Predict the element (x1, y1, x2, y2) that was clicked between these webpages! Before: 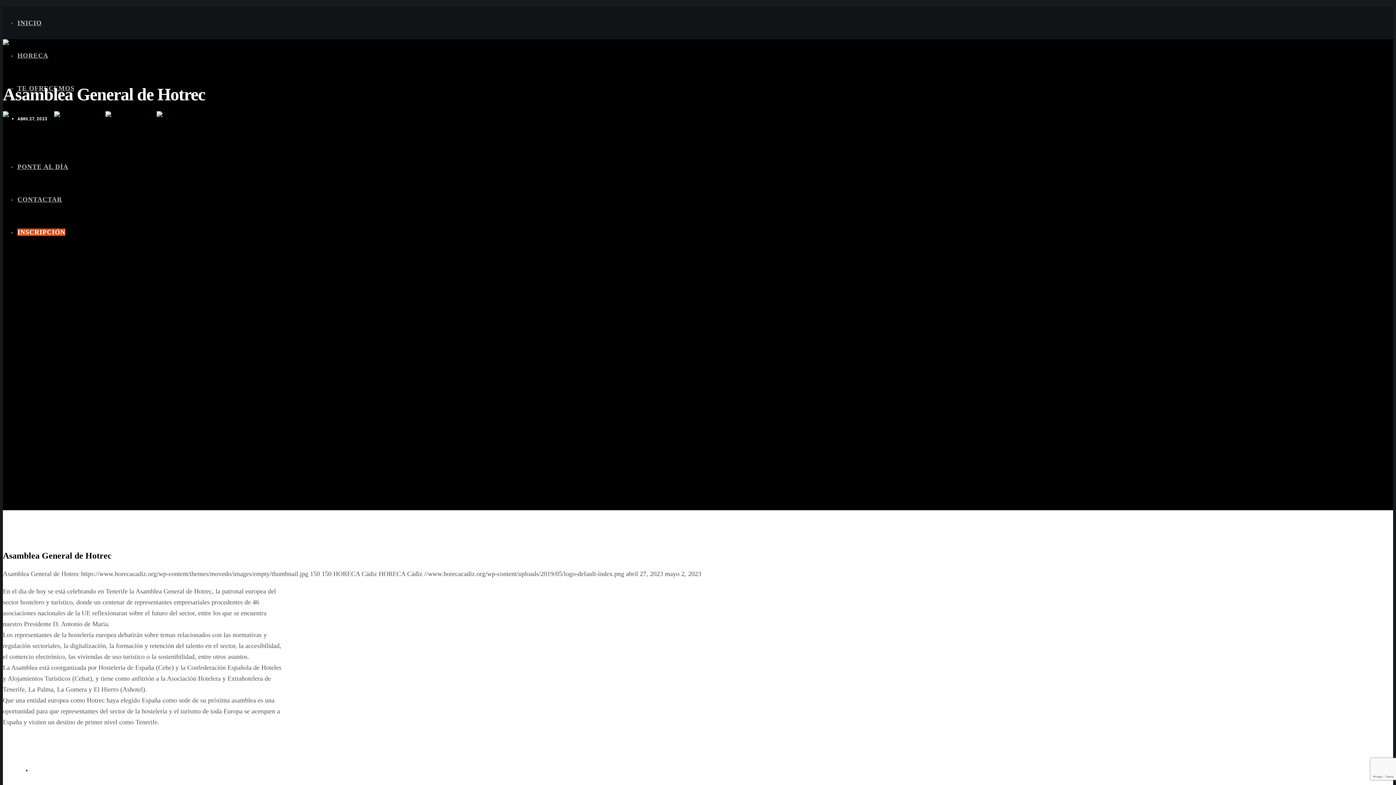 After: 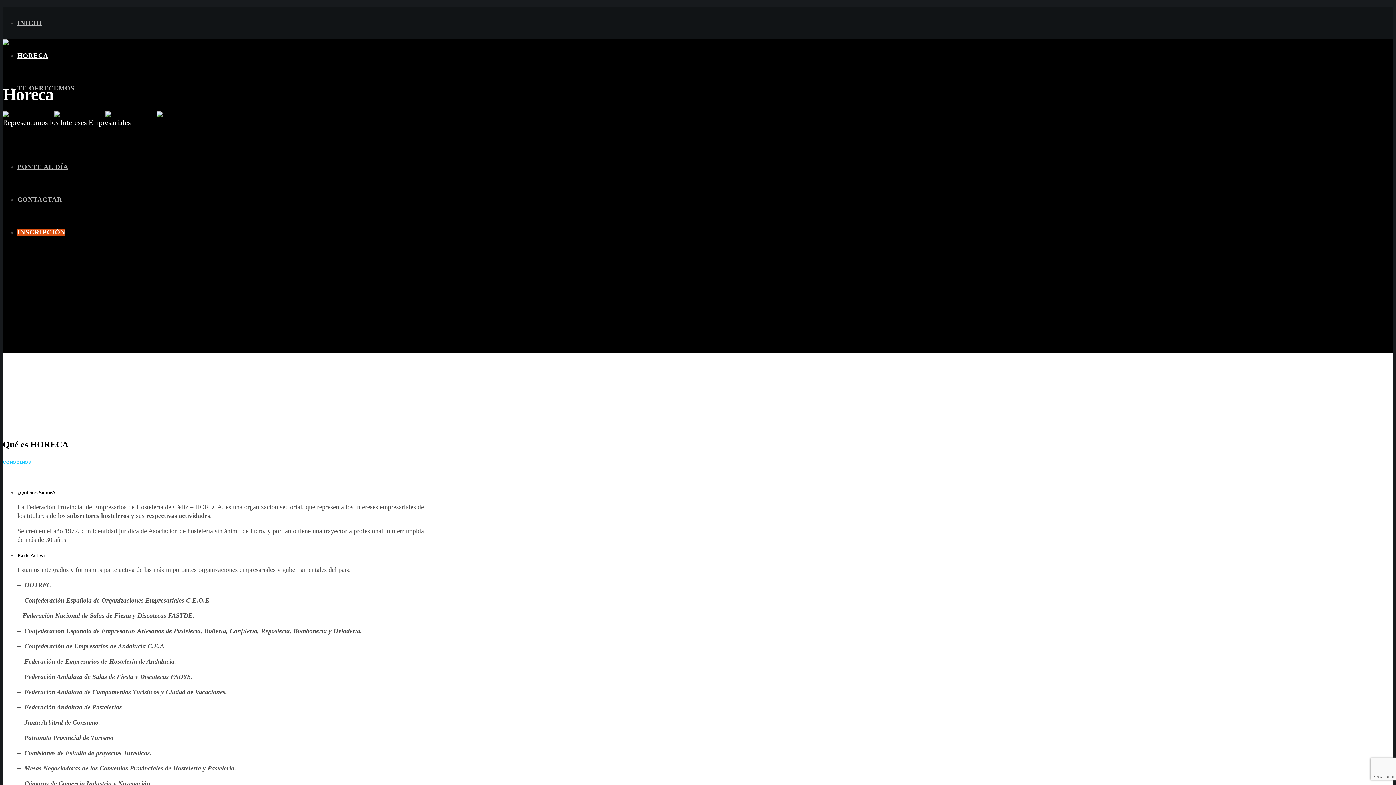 Action: bbox: (17, 52, 48, 59) label: HORECA